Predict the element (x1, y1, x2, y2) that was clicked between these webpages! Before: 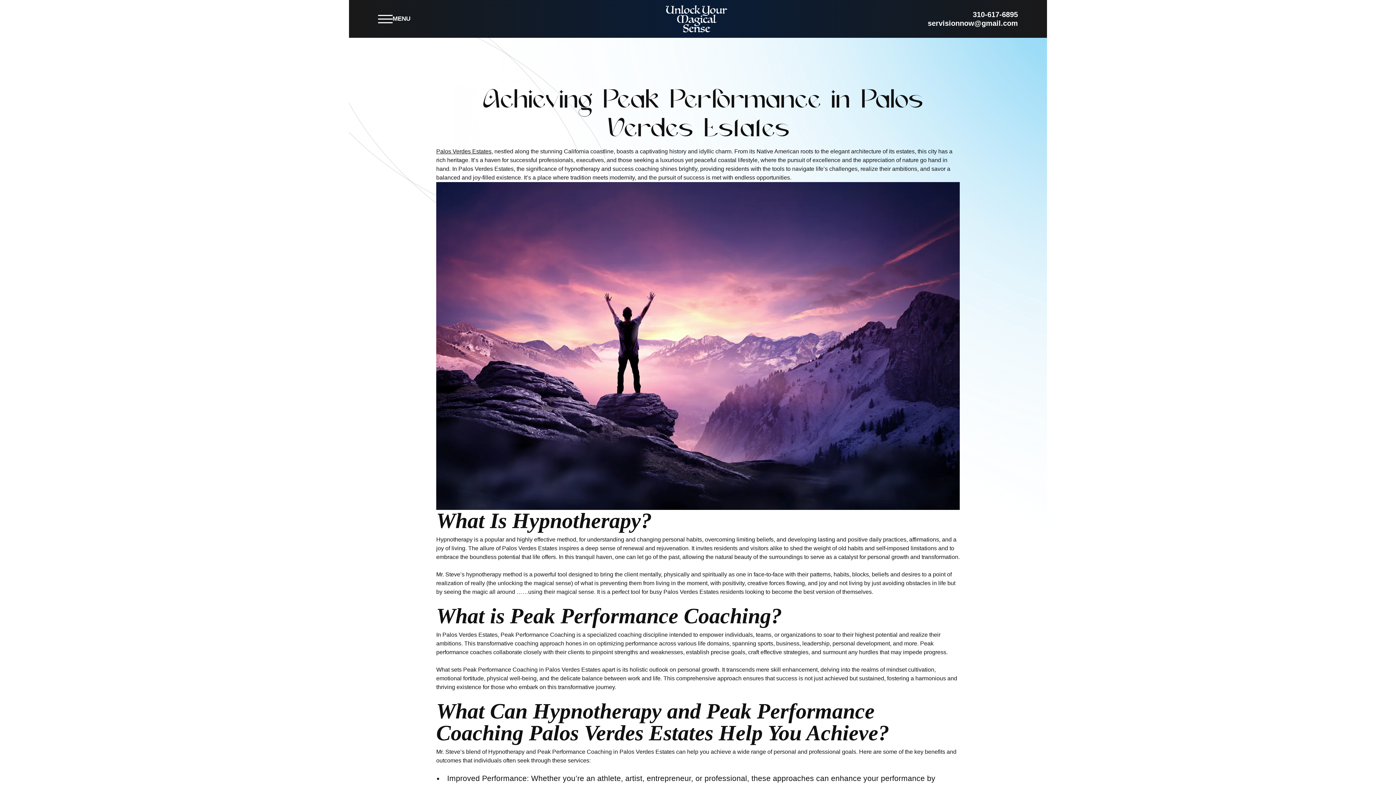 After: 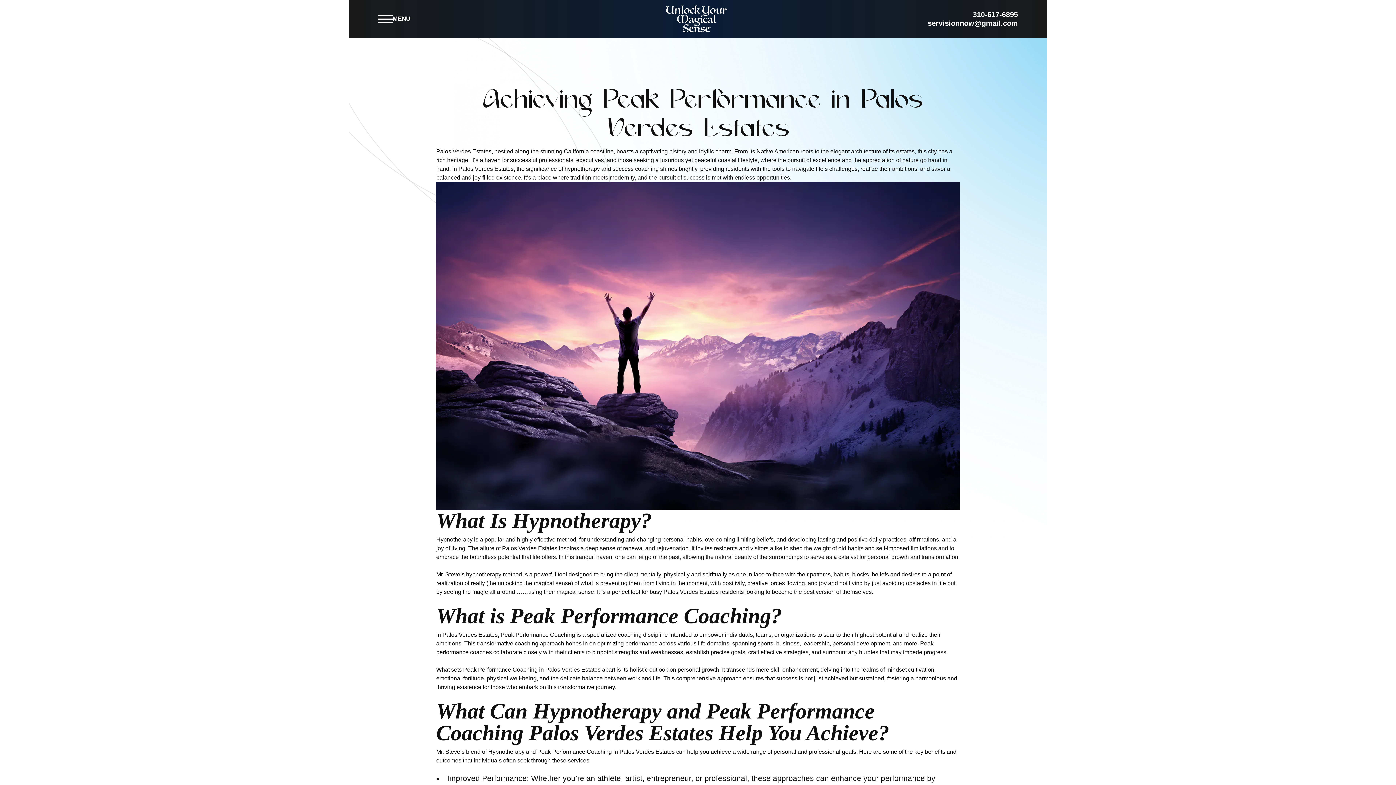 Action: bbox: (928, 19, 1018, 27) label: servisionnow@gmail.com